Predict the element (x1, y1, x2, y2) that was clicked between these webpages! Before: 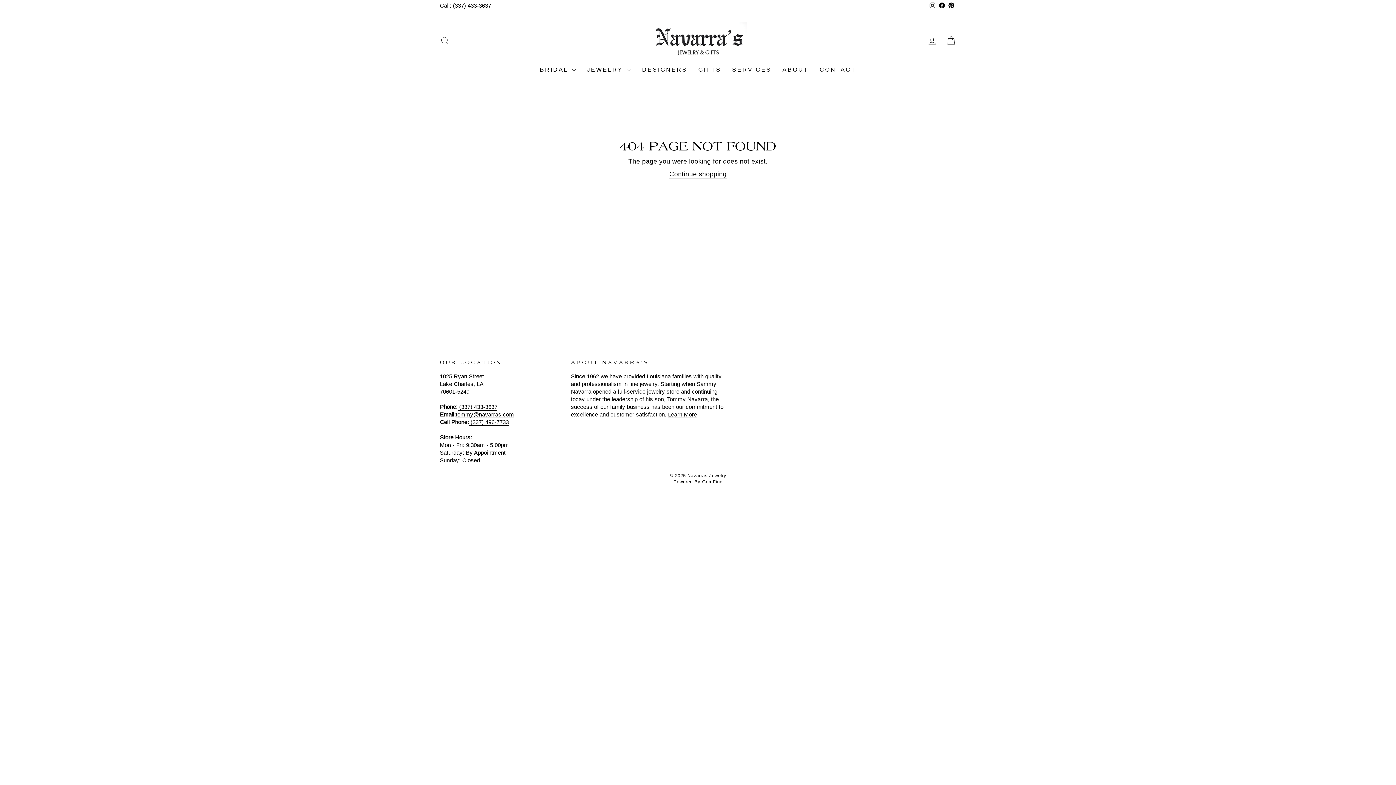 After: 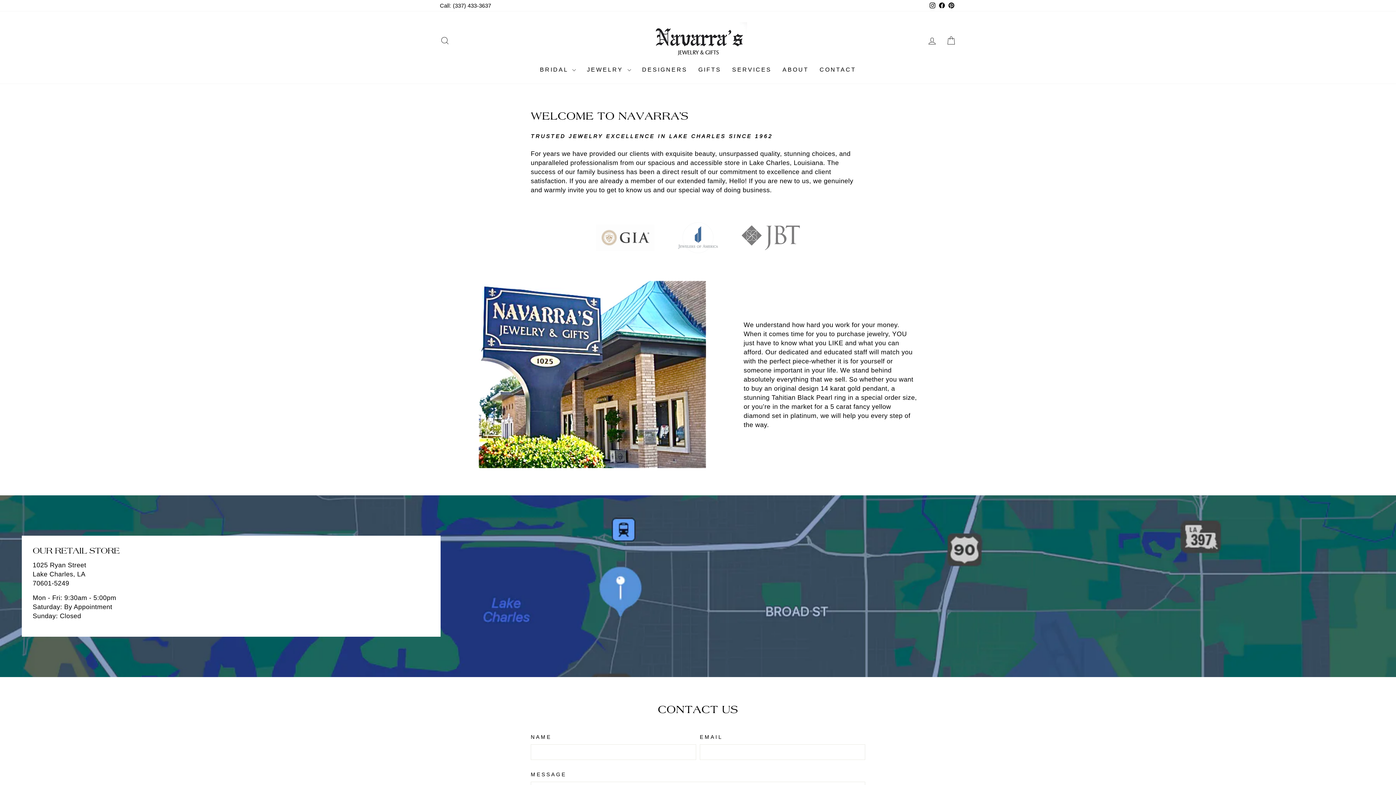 Action: label: ABOUT bbox: (777, 62, 814, 76)